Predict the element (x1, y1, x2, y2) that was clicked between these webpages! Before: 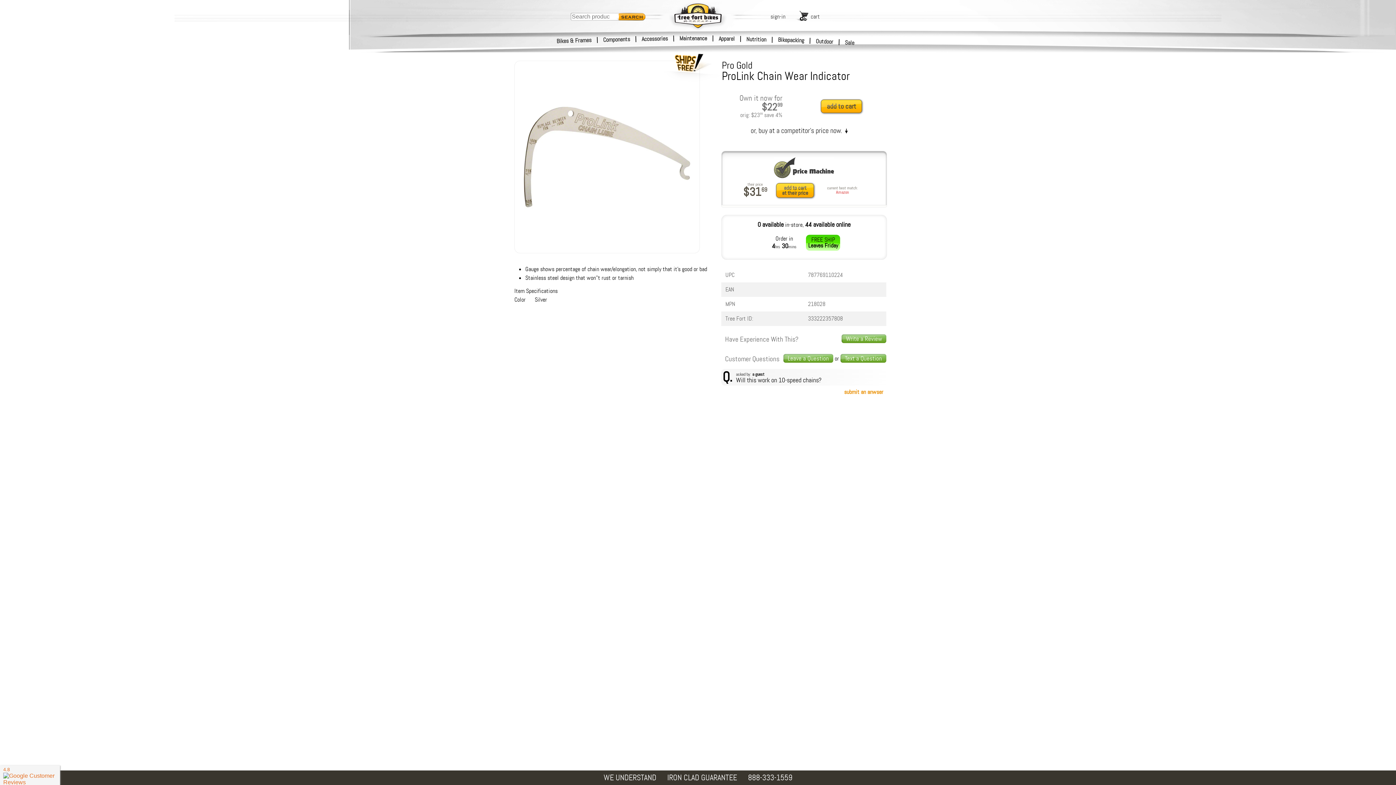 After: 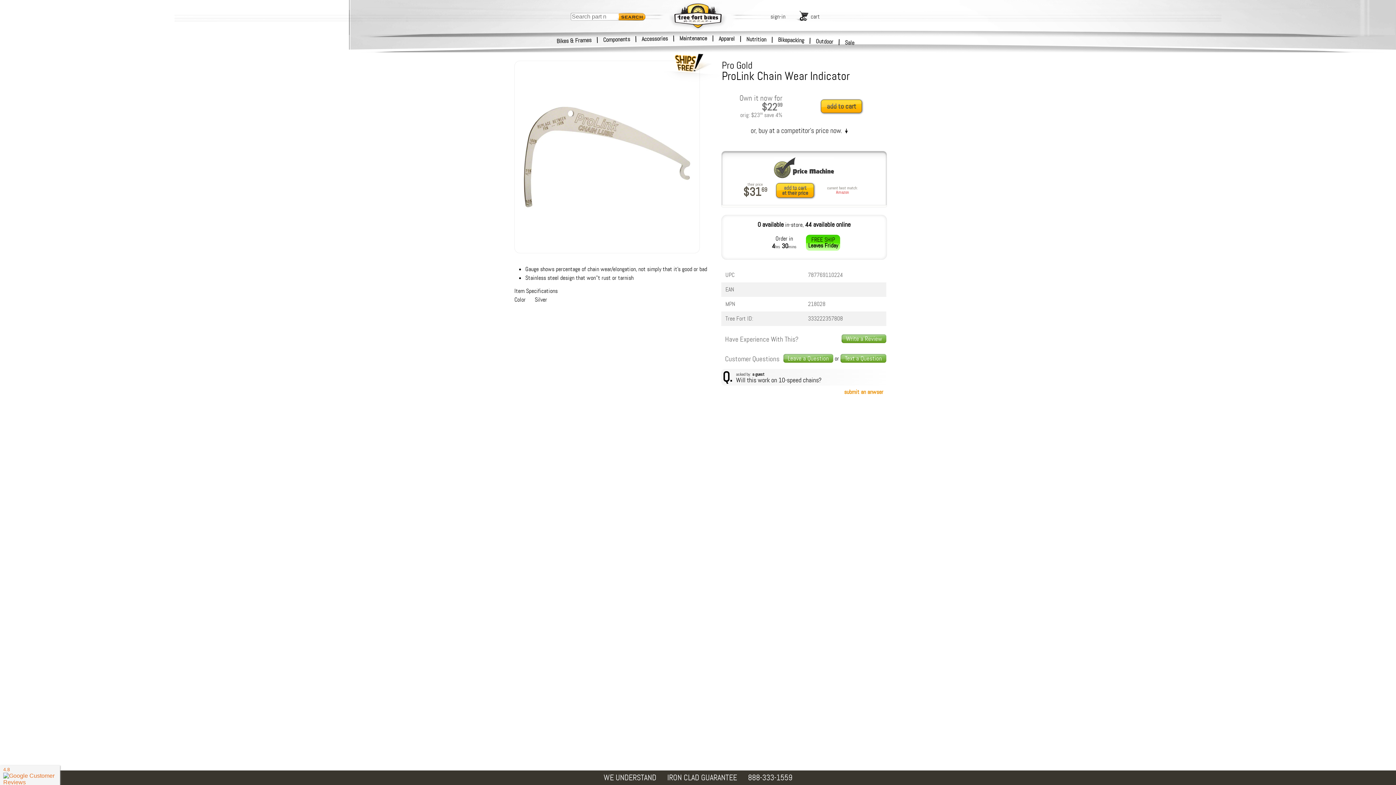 Action: label: text us a question bbox: (840, 354, 886, 362)